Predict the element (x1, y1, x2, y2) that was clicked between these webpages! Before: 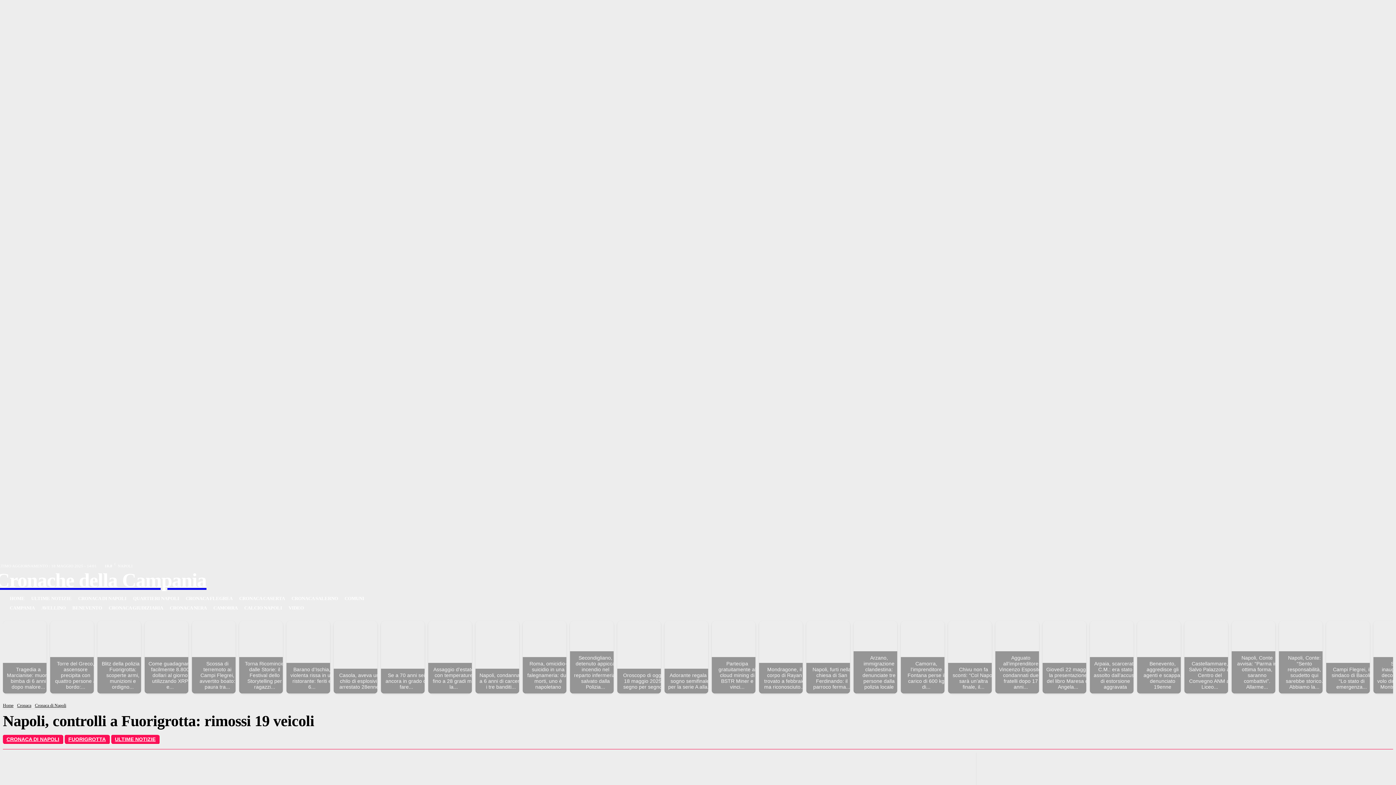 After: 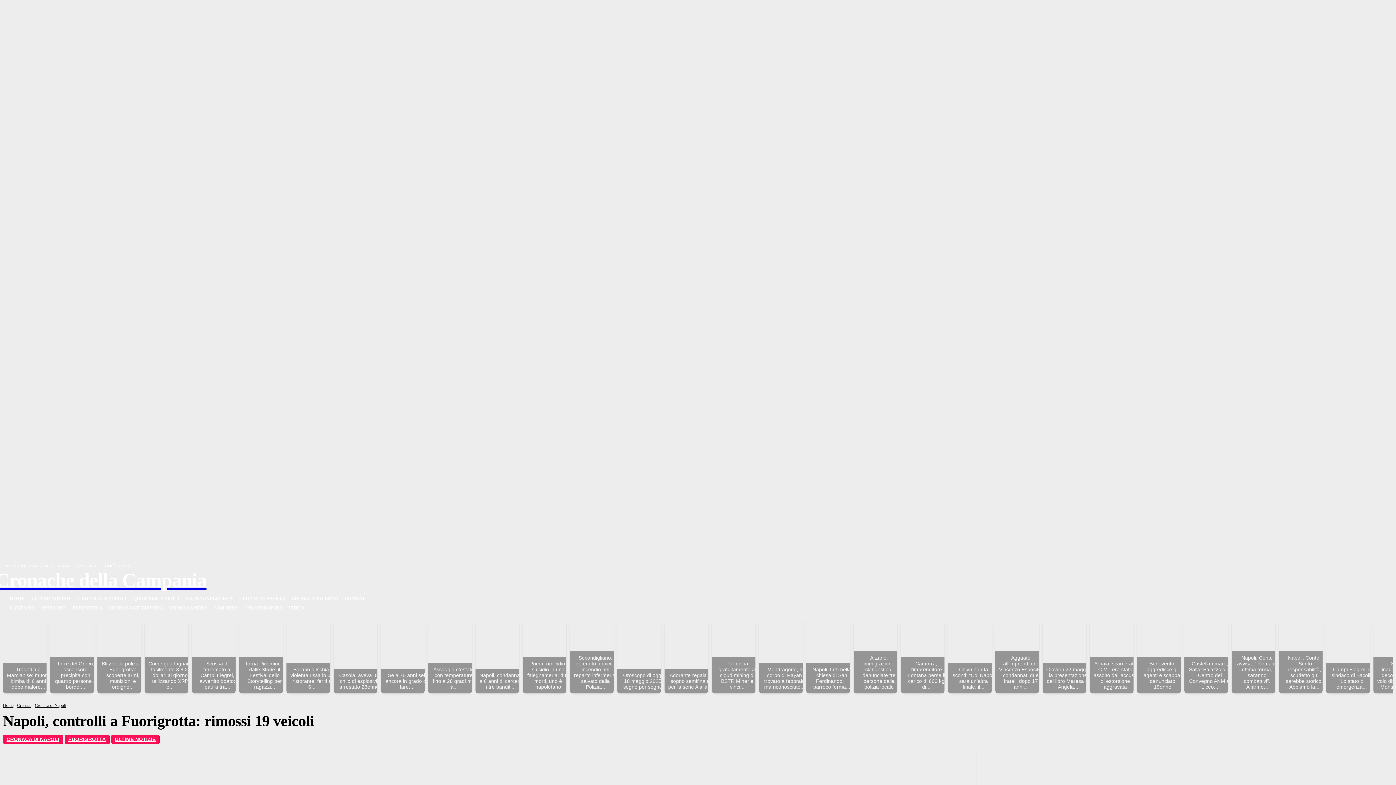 Action: bbox: (269, 577, 277, 585)